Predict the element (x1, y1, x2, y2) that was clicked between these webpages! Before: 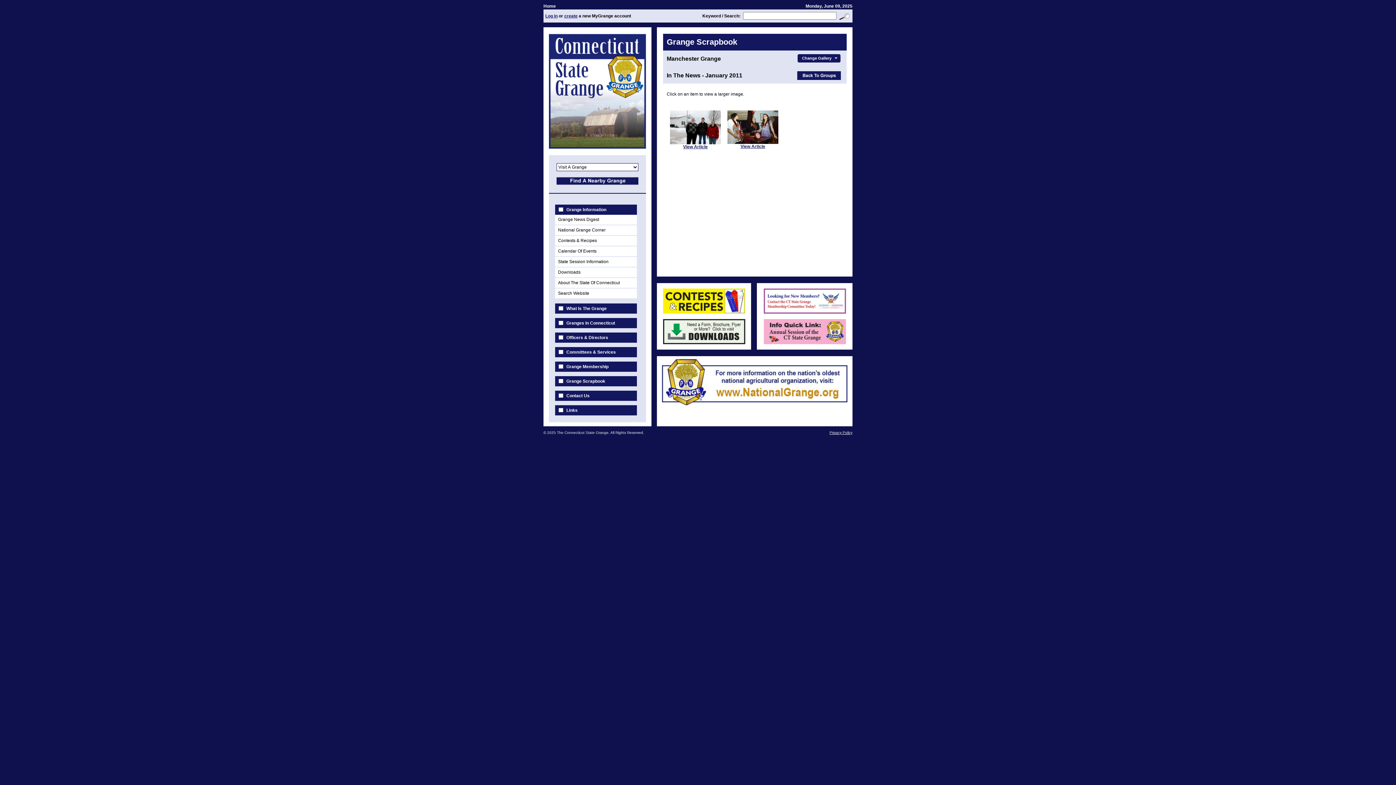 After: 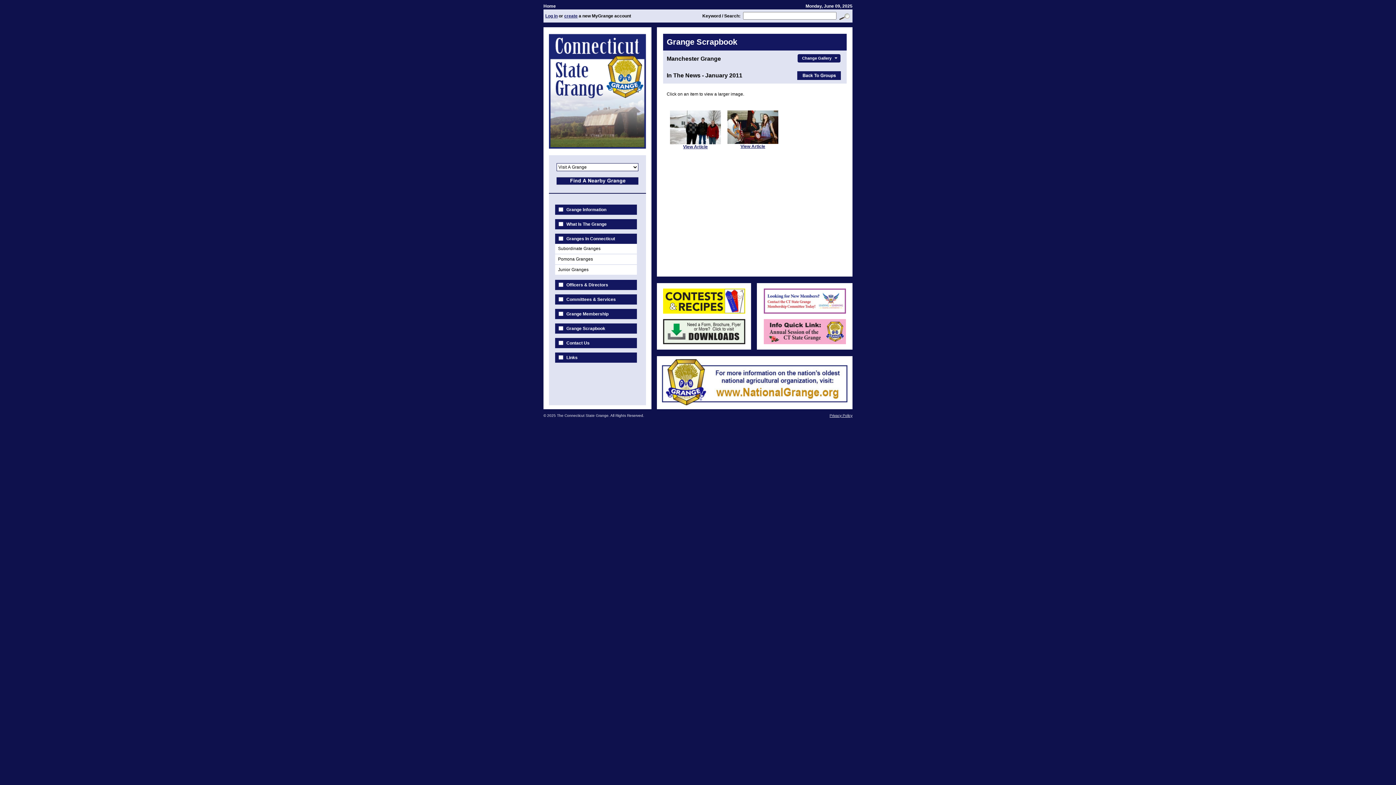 Action: bbox: (566, 320, 637, 325) label: Granges In Connecticut